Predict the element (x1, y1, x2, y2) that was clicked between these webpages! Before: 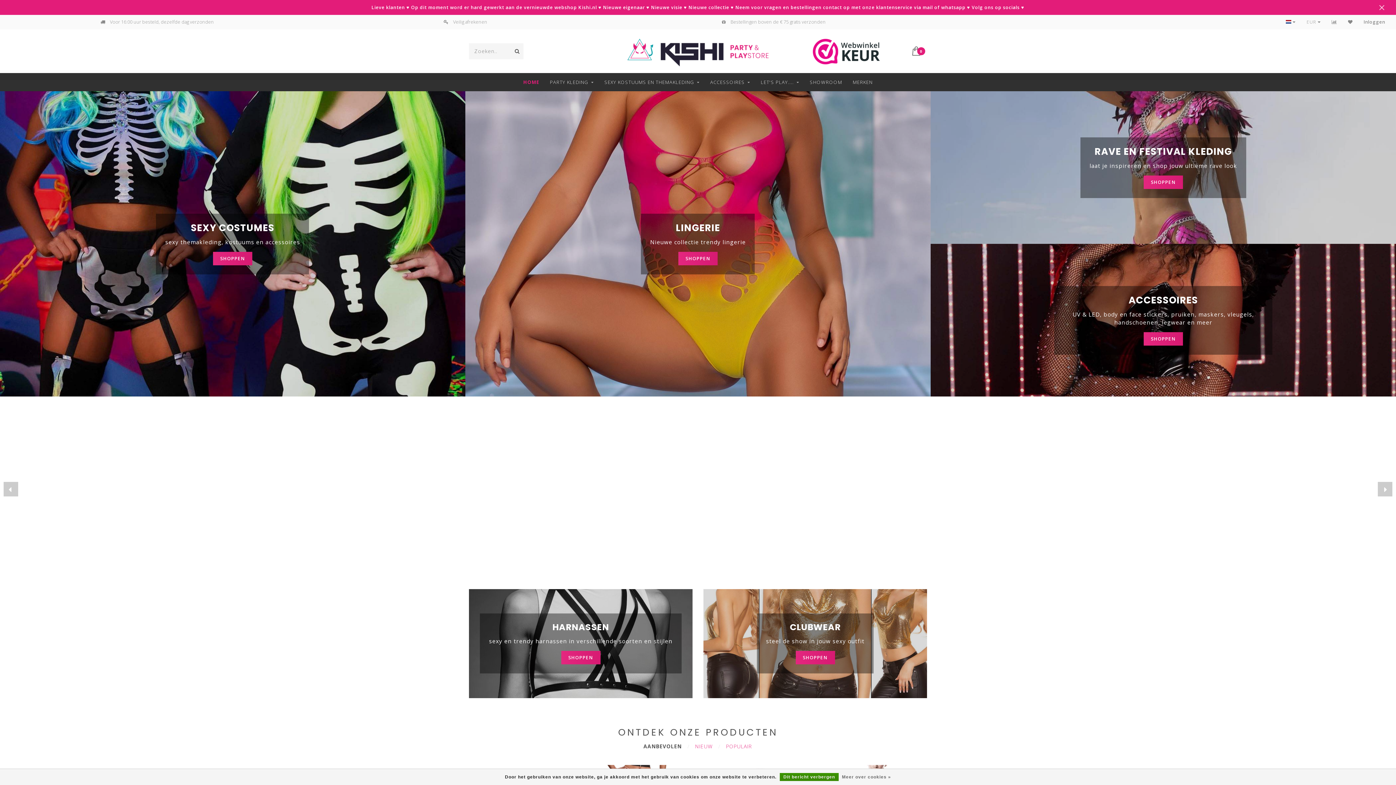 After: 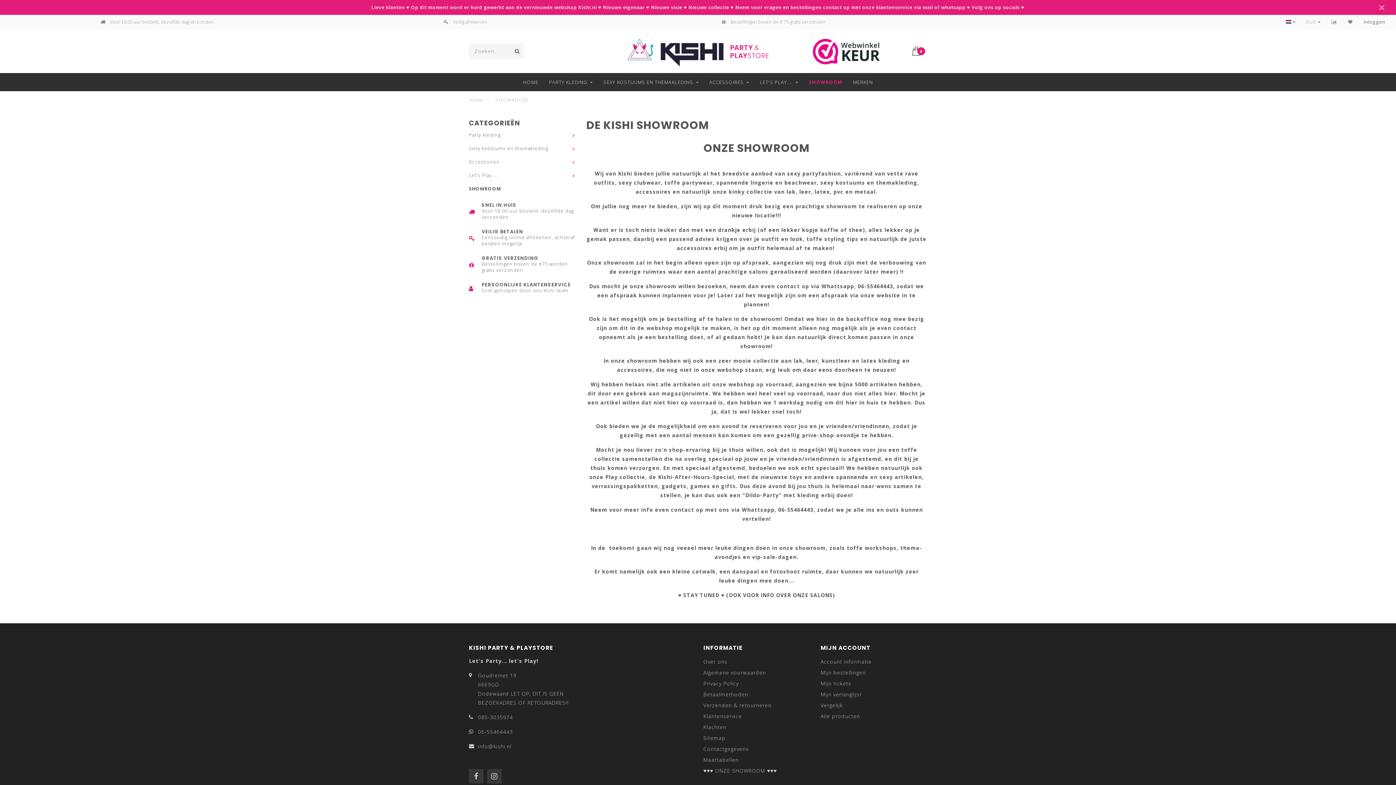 Action: label: SHOWROOM bbox: (810, 73, 842, 91)